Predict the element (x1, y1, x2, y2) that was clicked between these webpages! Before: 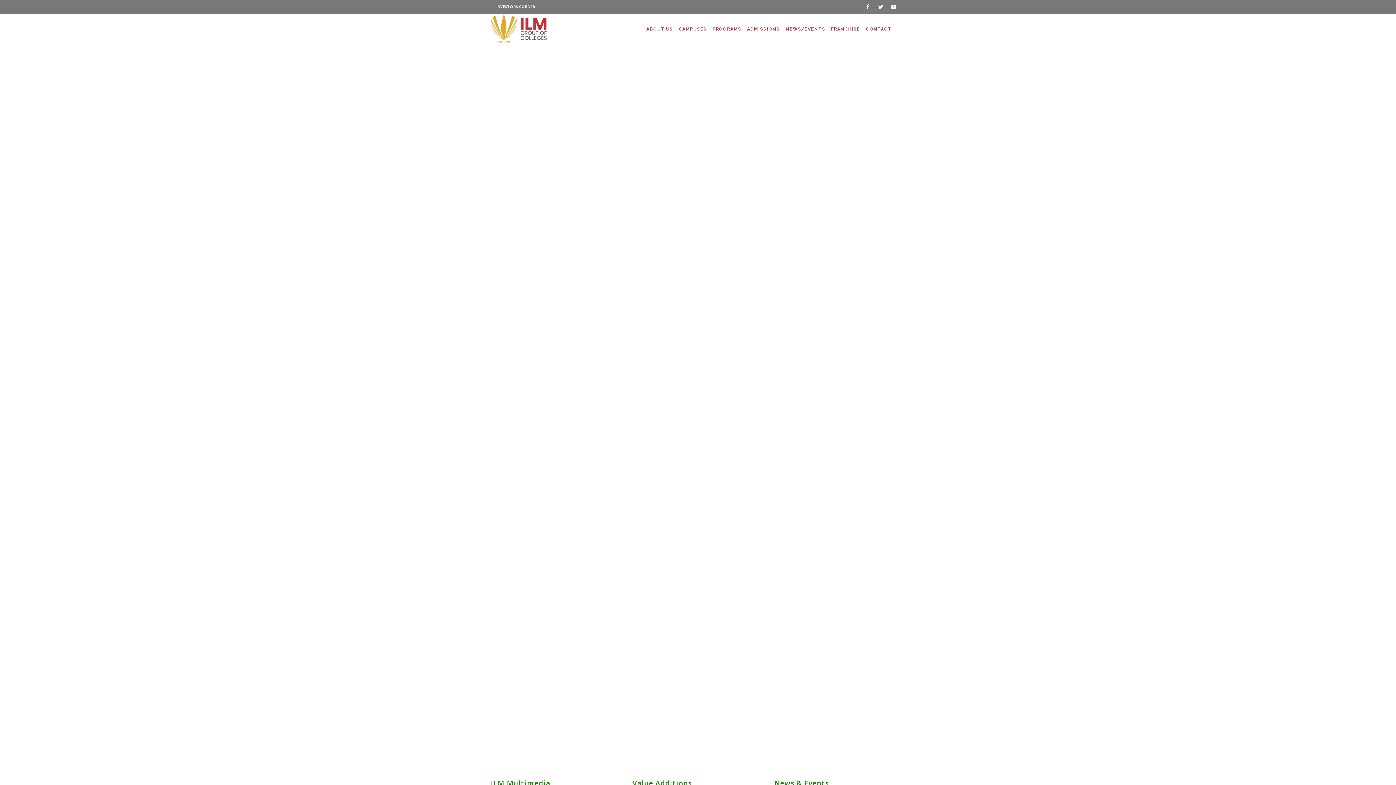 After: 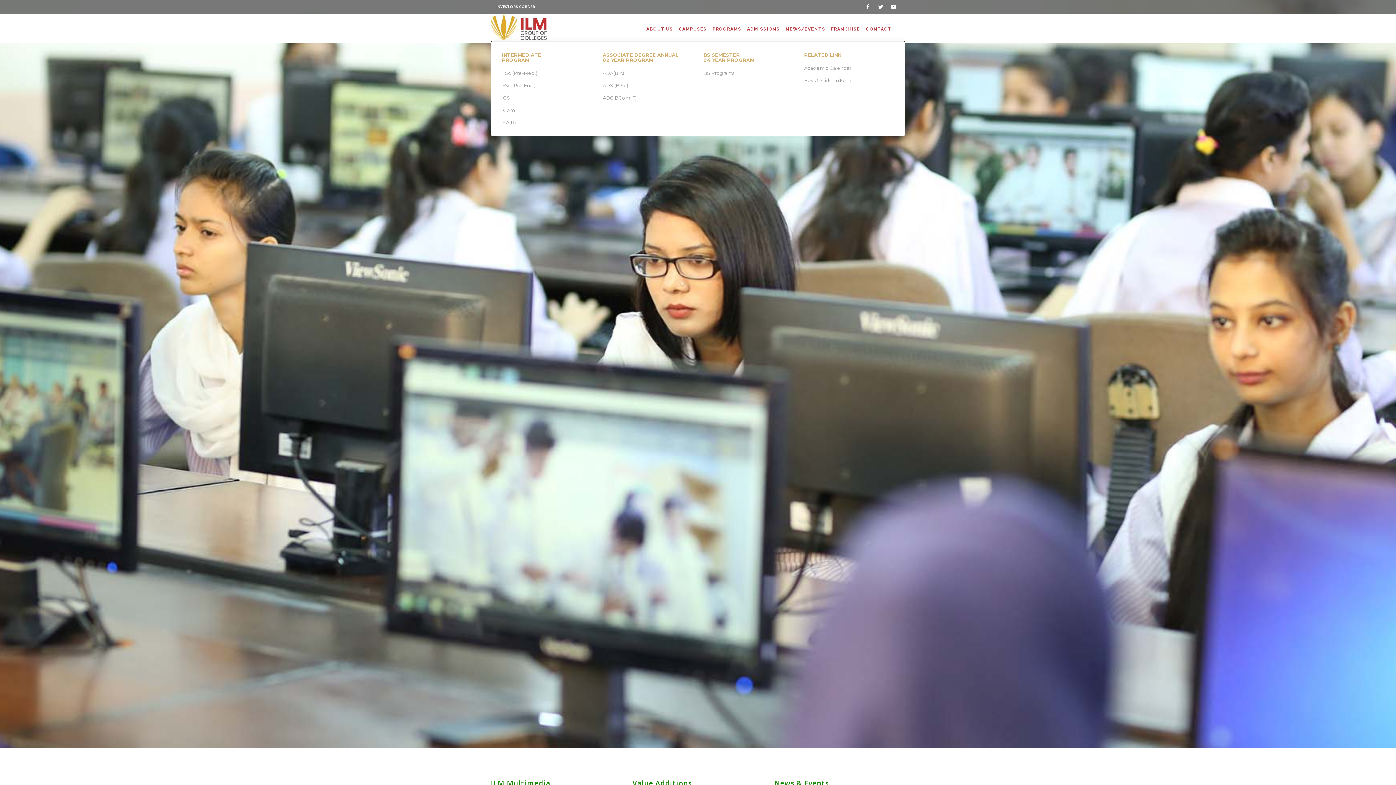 Action: bbox: (710, 22, 743, 35) label: PROGRAMS